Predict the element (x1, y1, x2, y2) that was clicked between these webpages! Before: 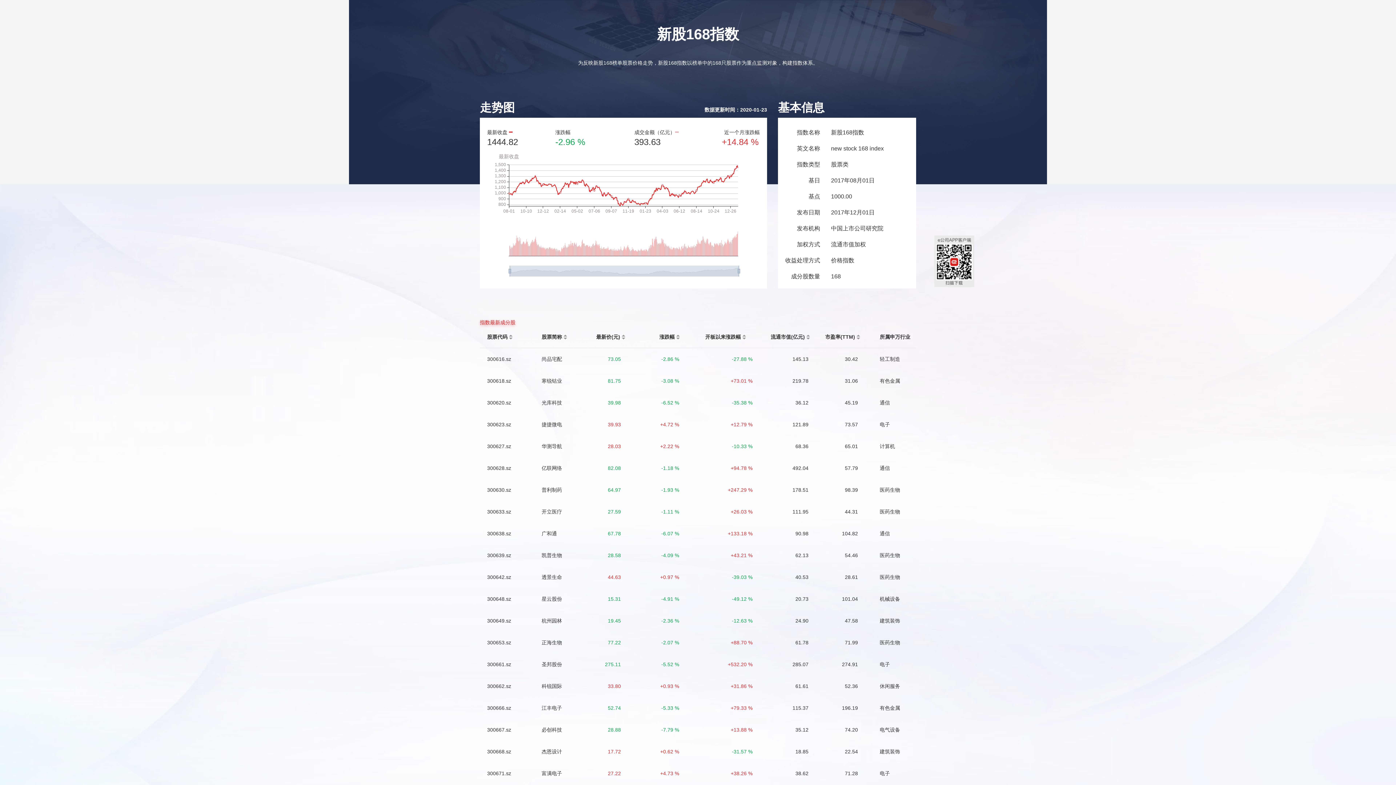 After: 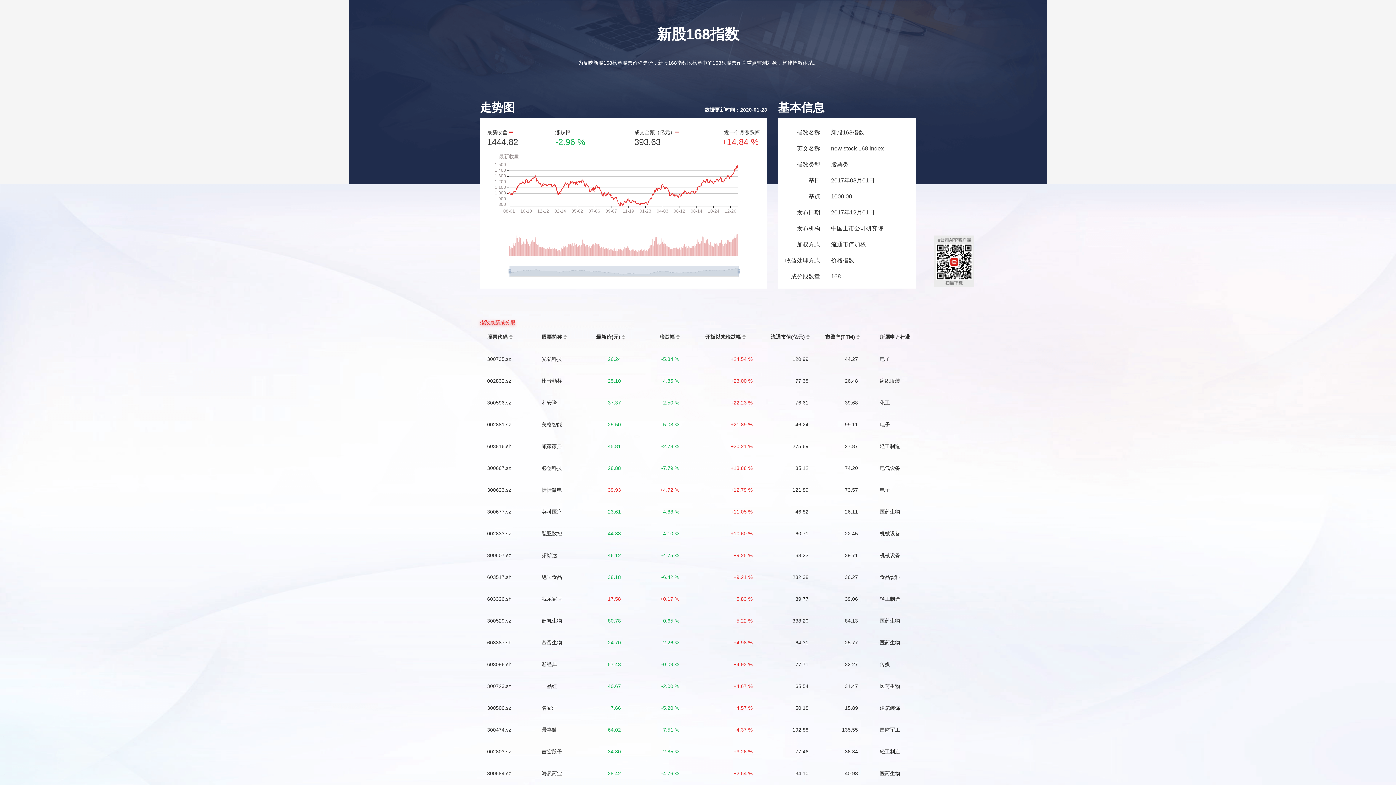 Action: bbox: (742, 337, 746, 341)